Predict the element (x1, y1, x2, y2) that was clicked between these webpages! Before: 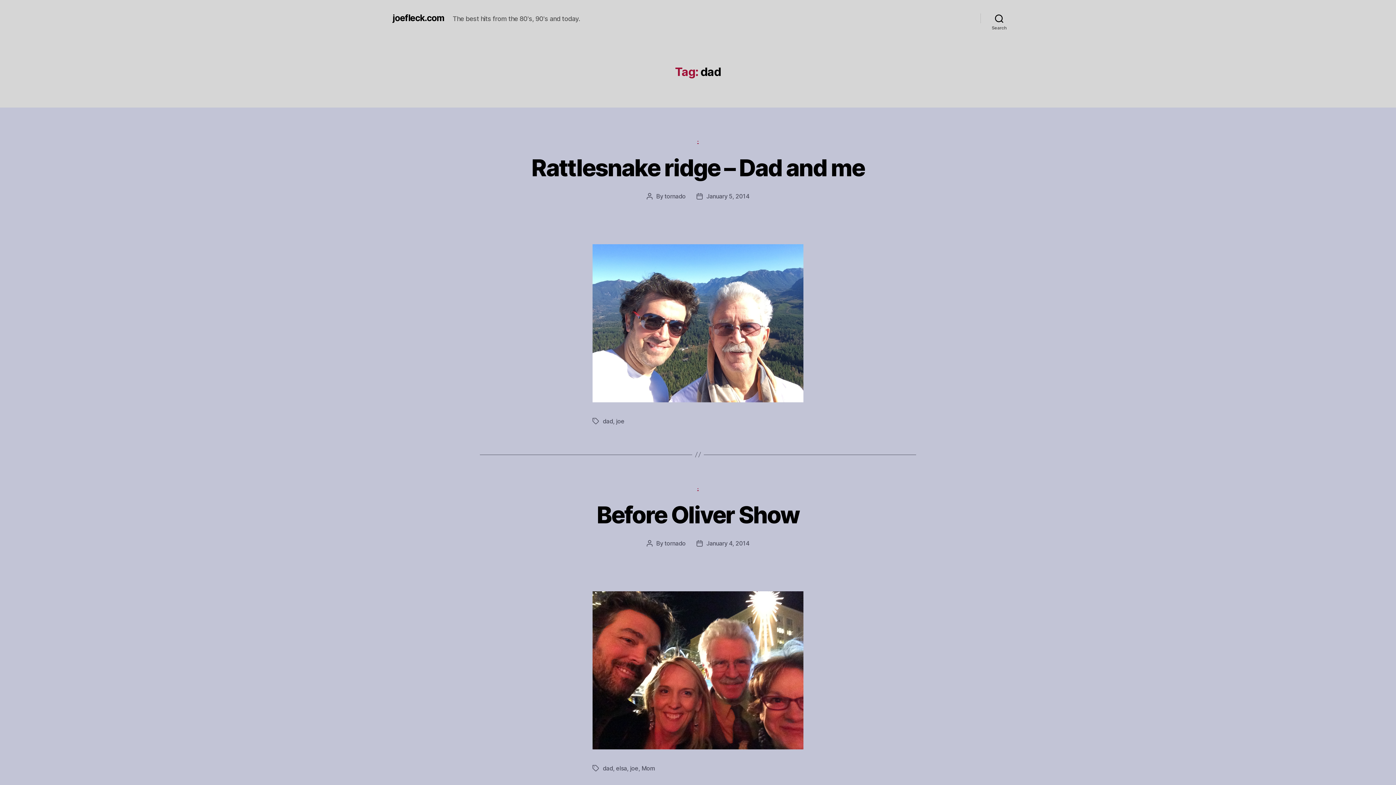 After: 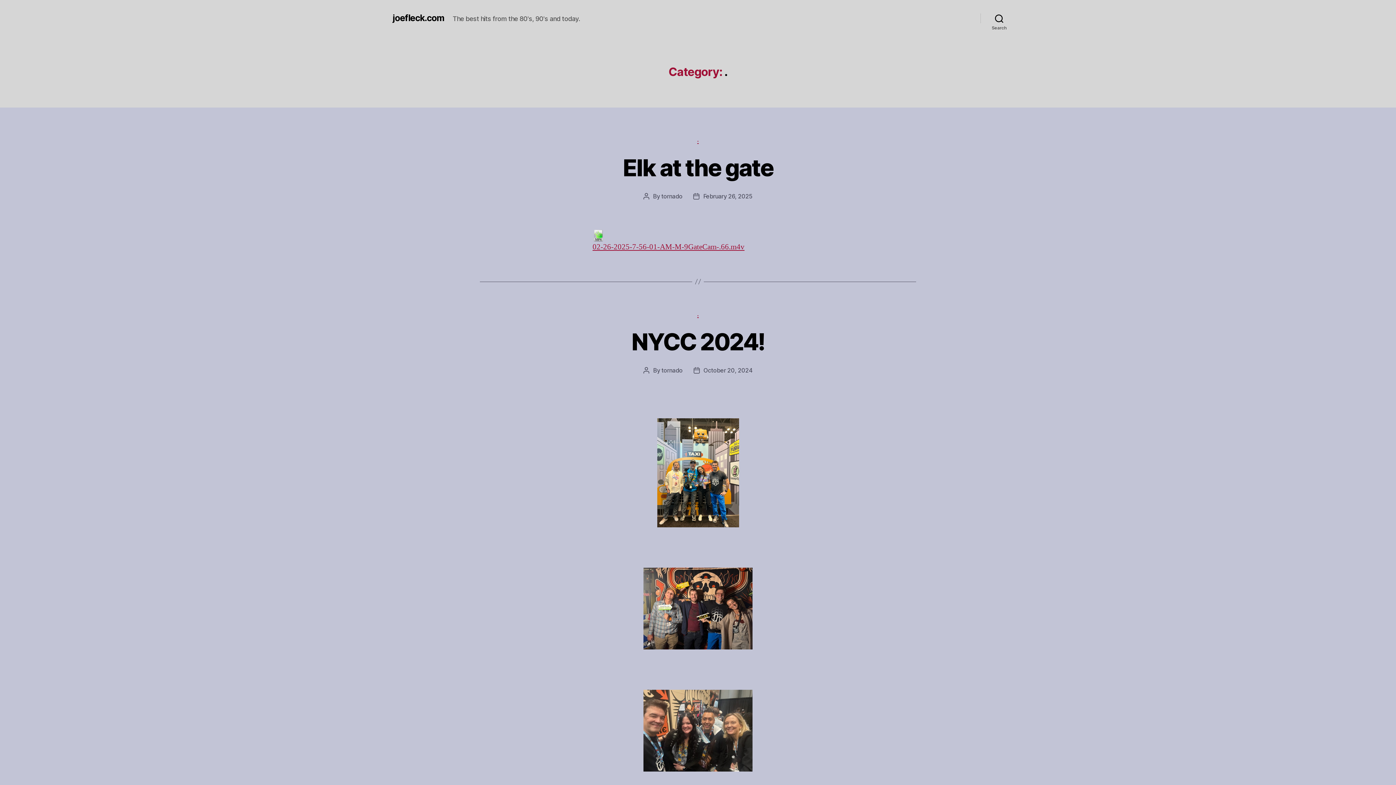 Action: bbox: (697, 484, 699, 491) label: .